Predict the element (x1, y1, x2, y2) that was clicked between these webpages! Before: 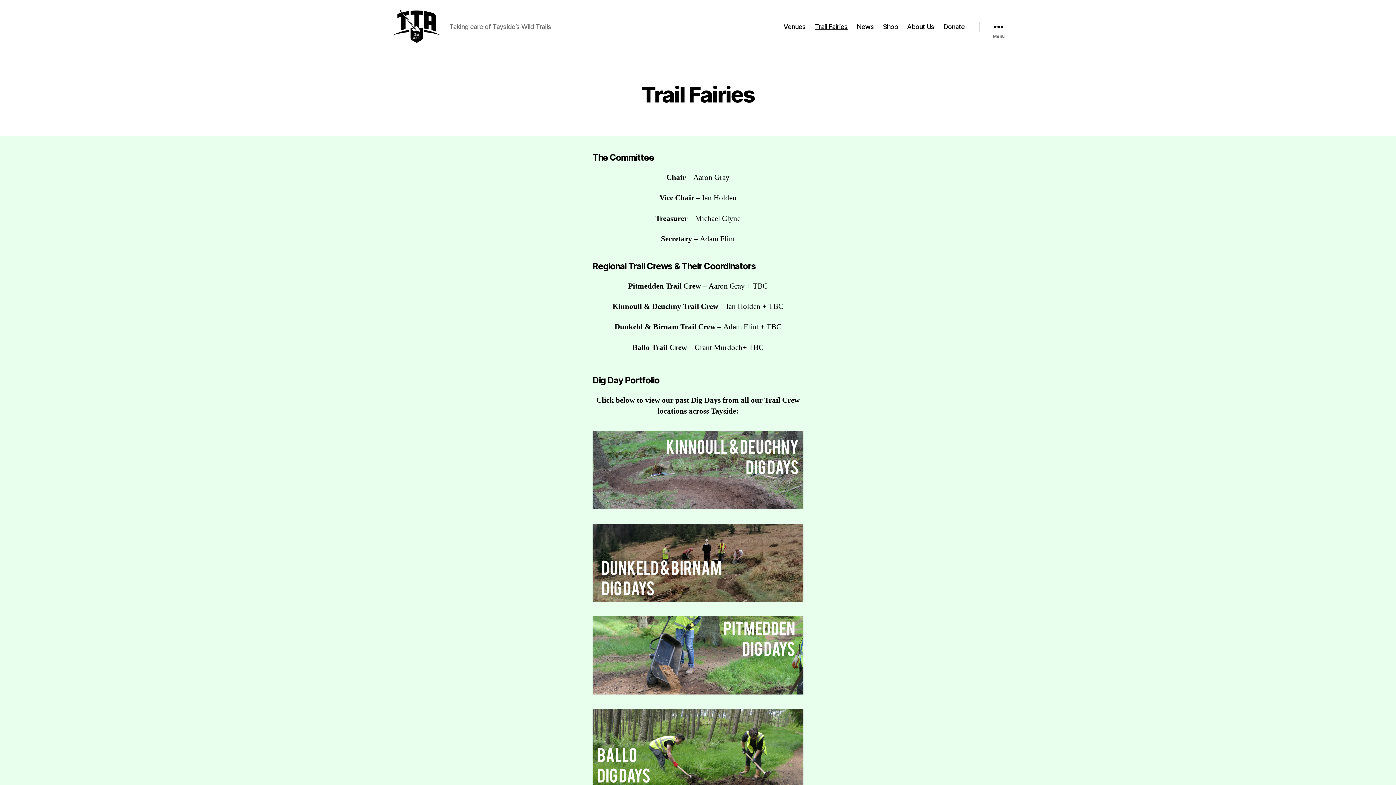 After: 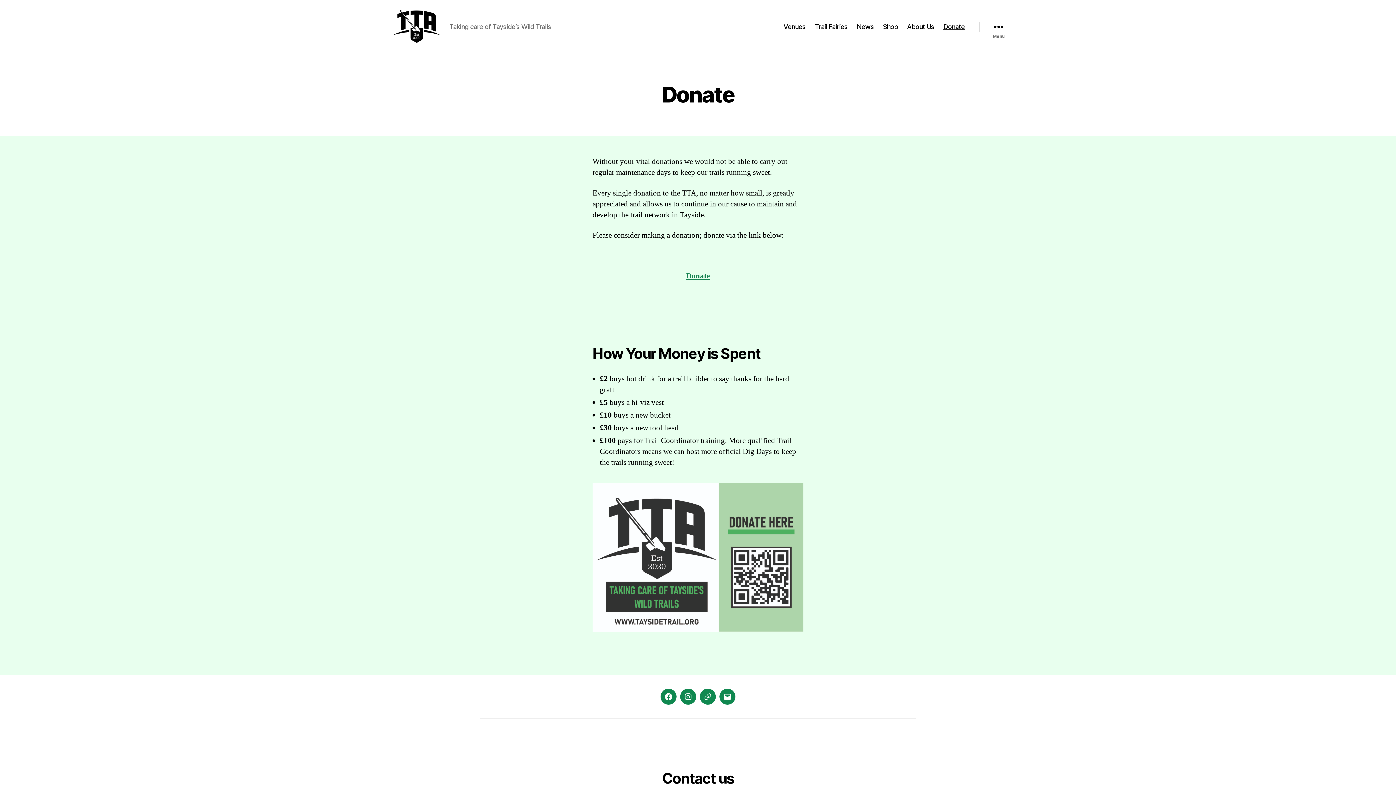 Action: bbox: (943, 22, 965, 30) label: Donate